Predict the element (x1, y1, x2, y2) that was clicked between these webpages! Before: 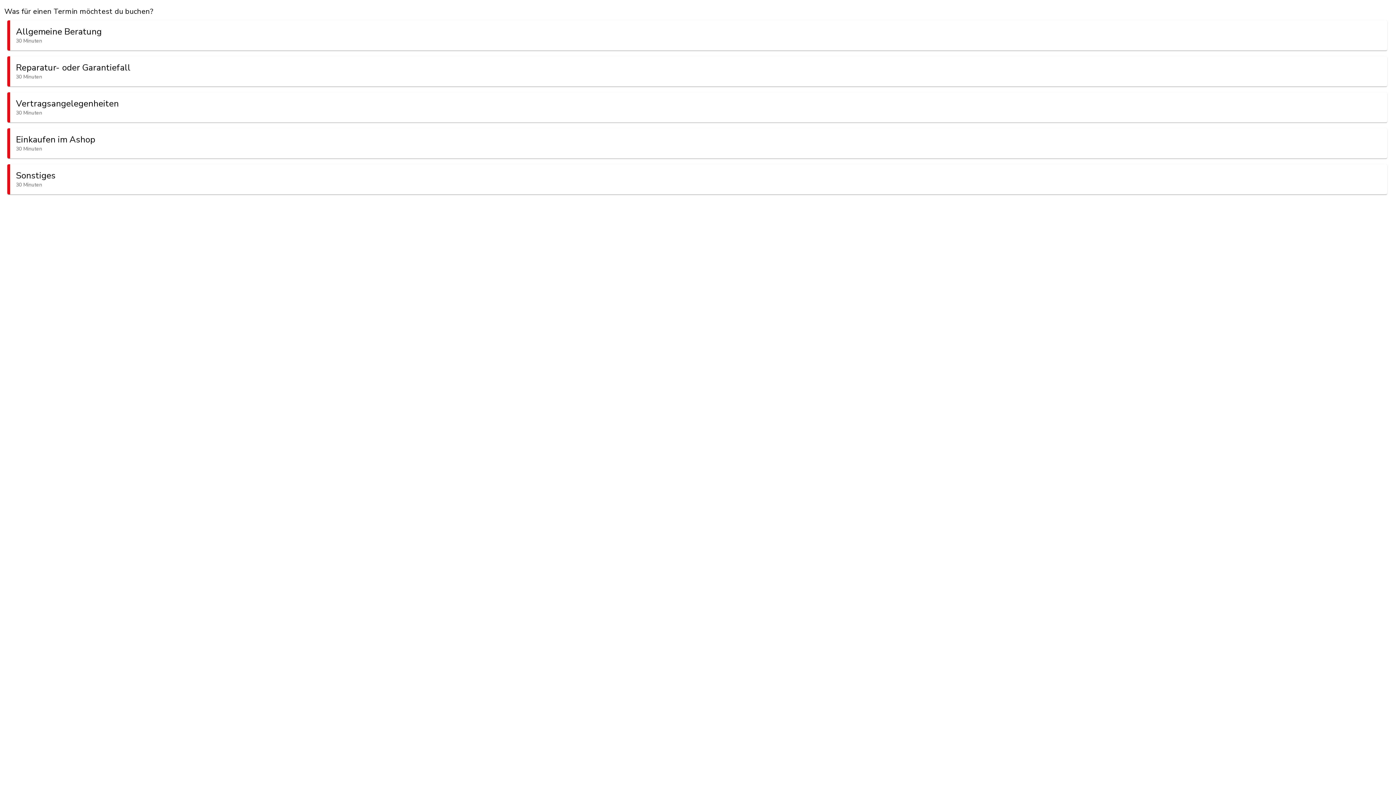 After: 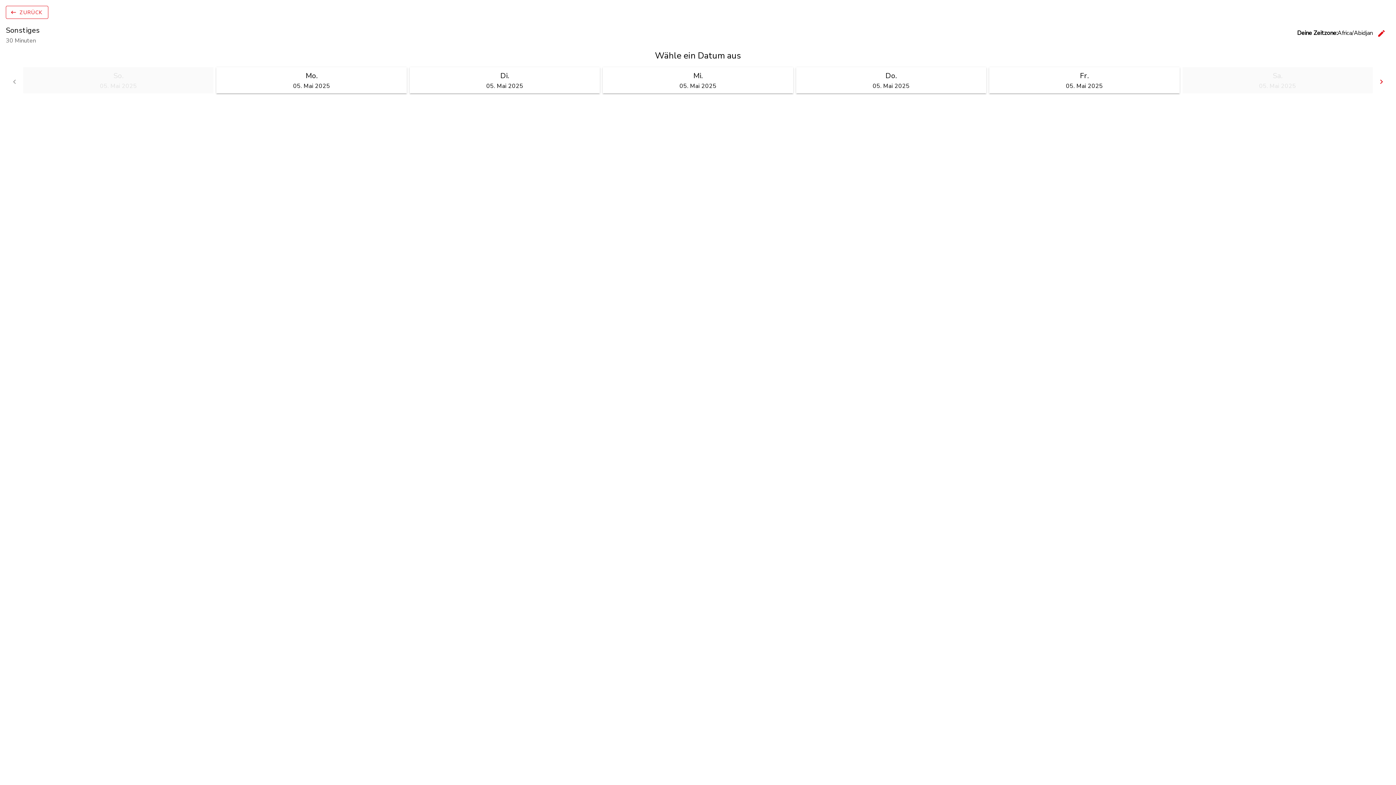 Action: label: Sonstiges
30 Minuten bbox: (7, 164, 1387, 194)